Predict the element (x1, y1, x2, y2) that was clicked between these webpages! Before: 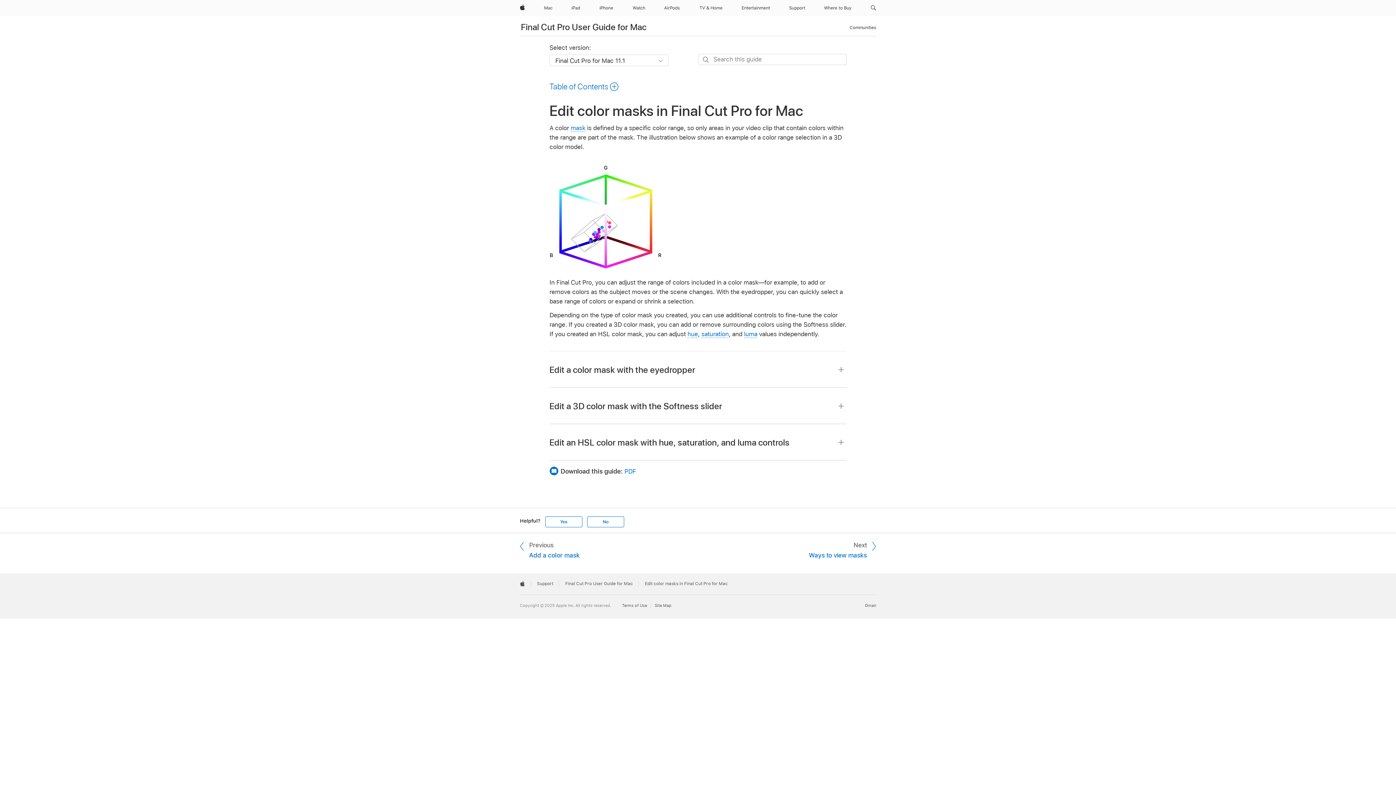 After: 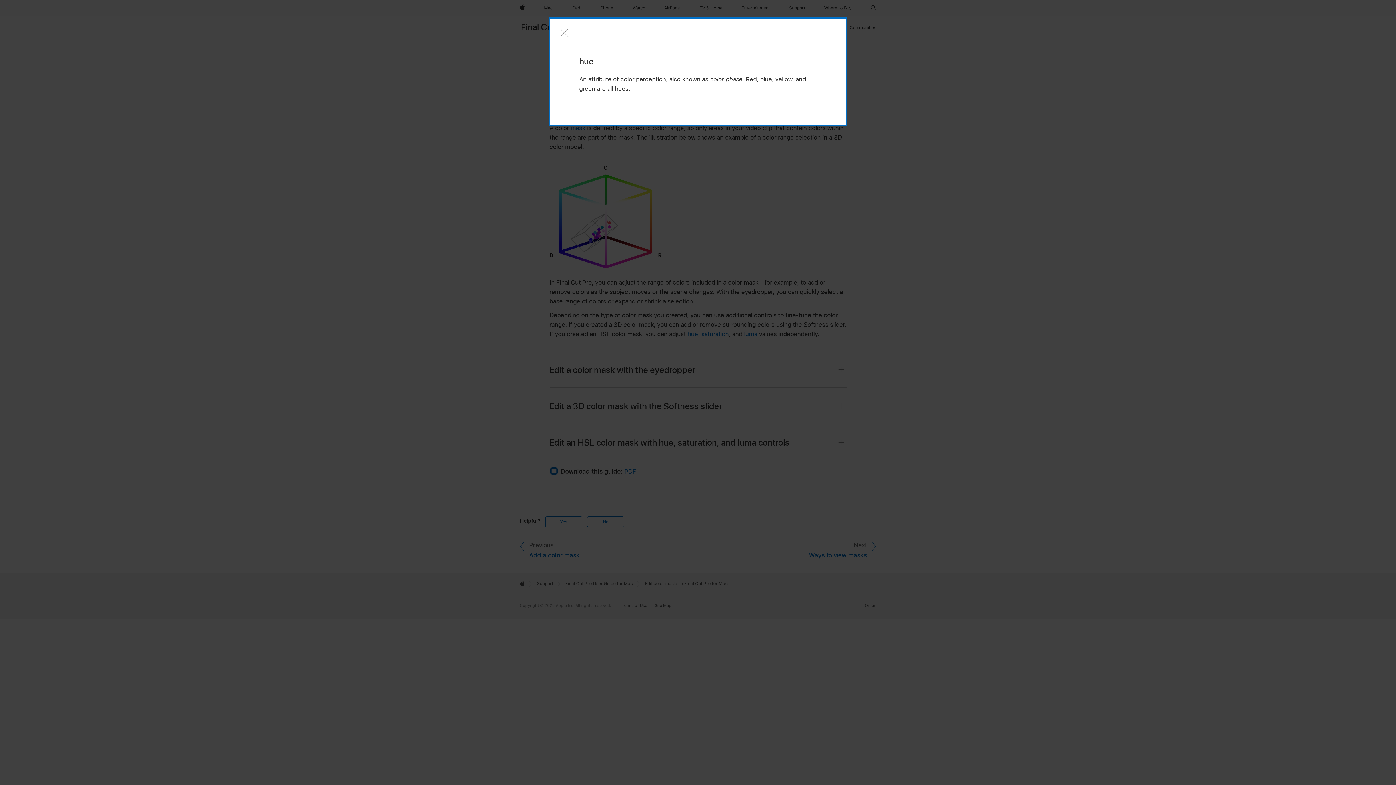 Action: bbox: (687, 330, 698, 338) label: hue